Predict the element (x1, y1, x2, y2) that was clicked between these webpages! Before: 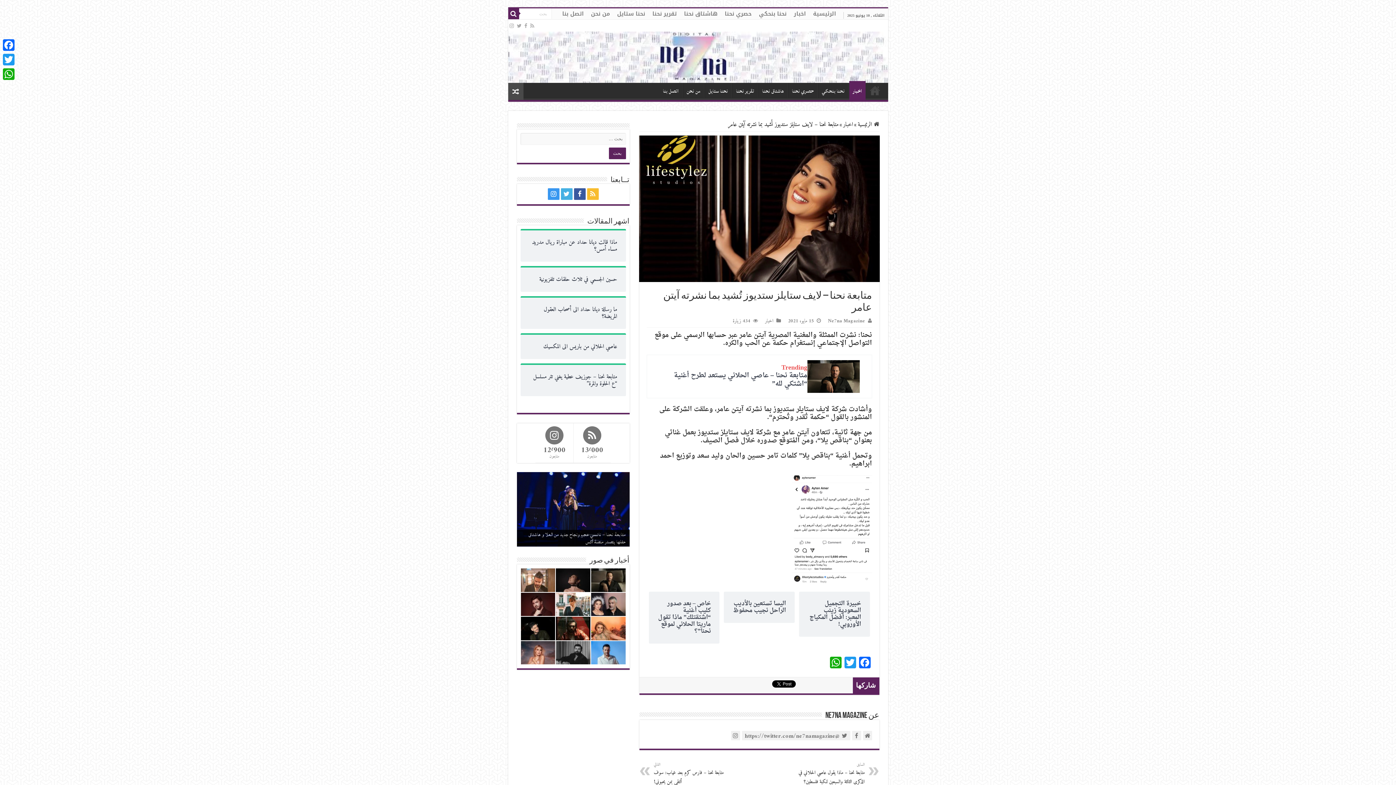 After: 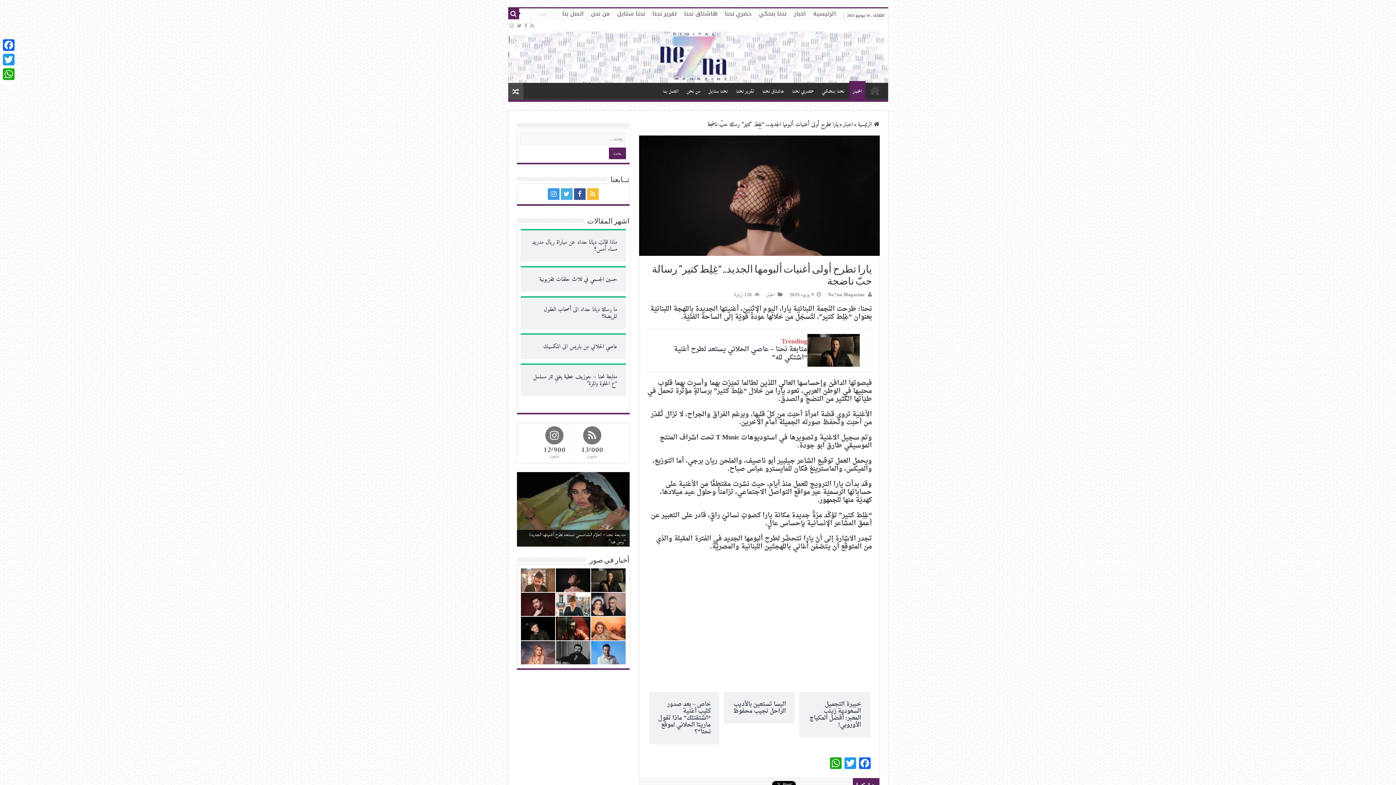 Action: bbox: (556, 568, 590, 592)